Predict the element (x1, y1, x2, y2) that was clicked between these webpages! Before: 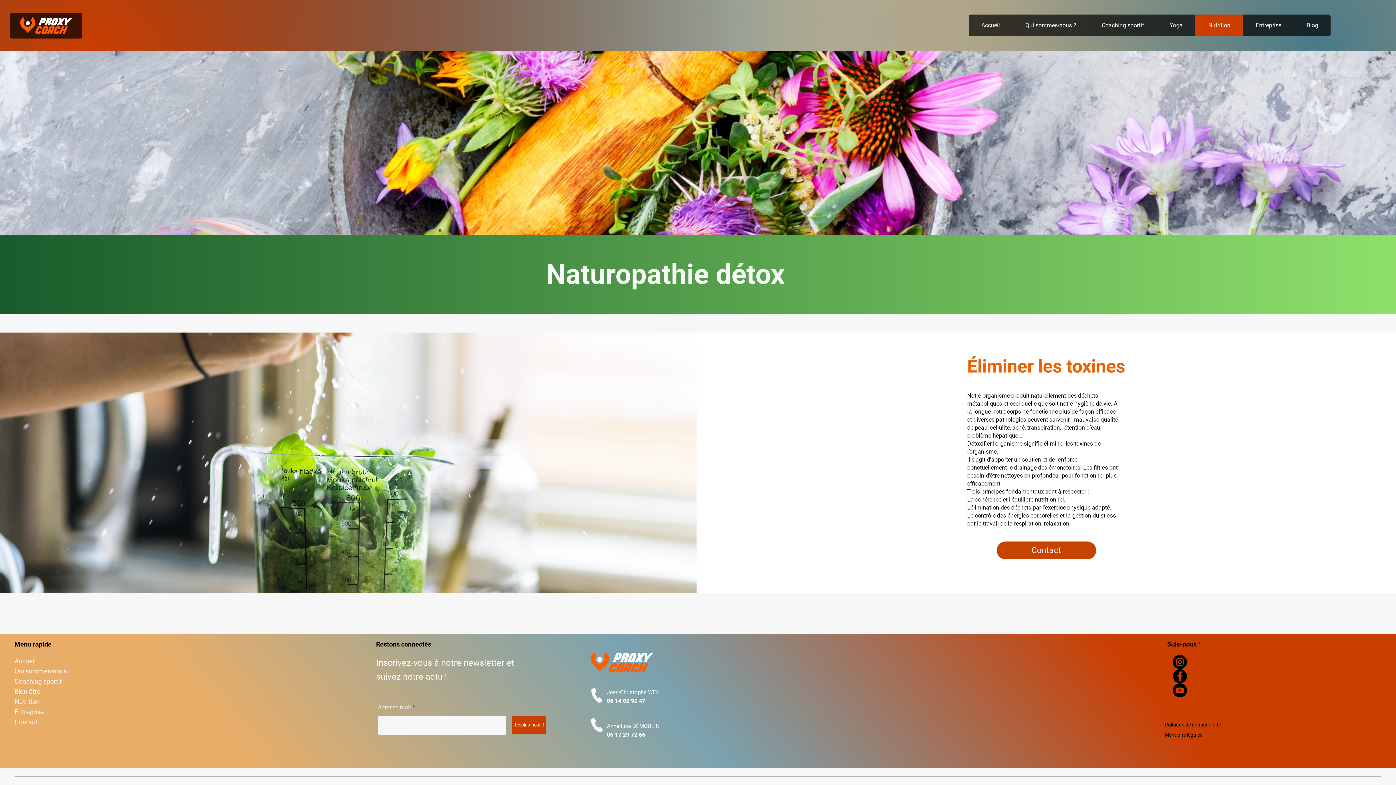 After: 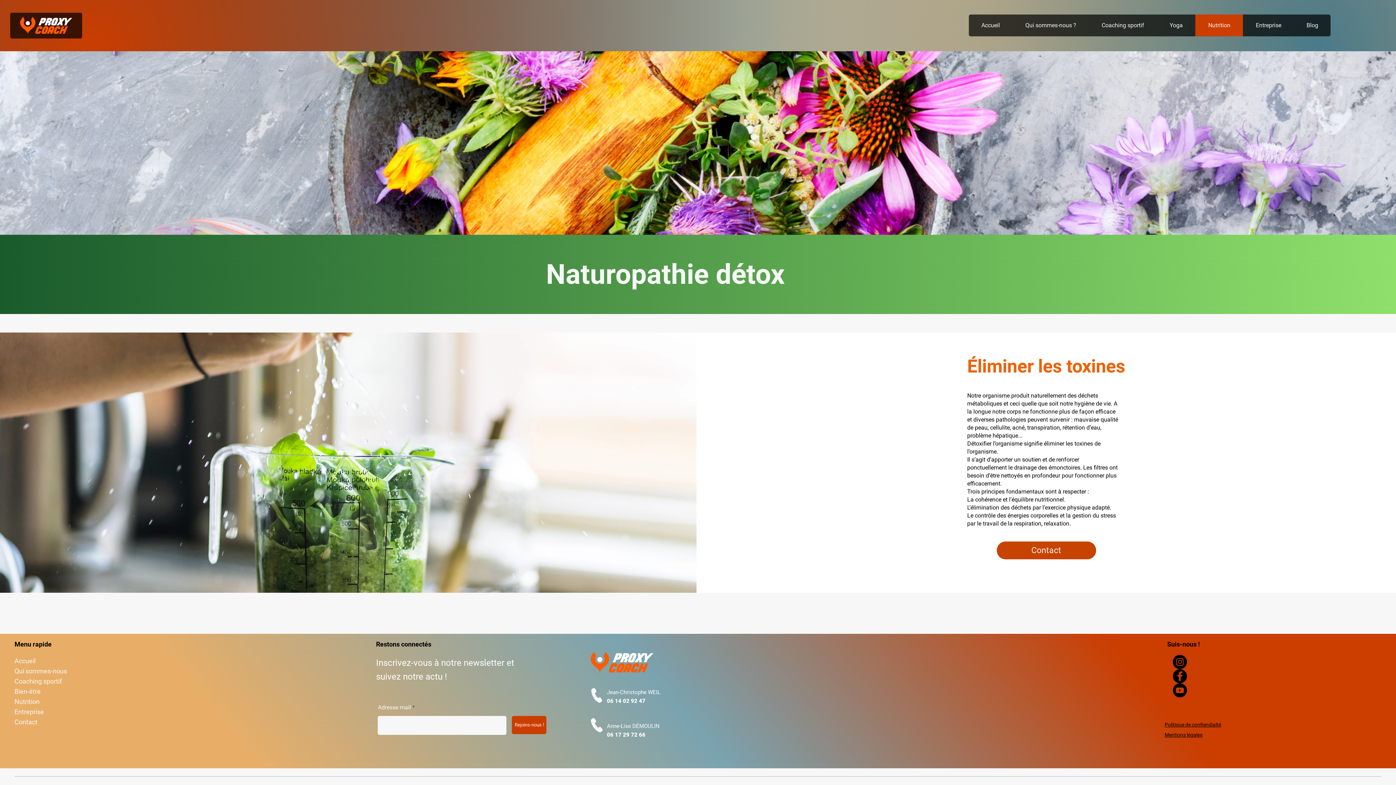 Action: label: YouTube bbox: (1172, 683, 1187, 697)